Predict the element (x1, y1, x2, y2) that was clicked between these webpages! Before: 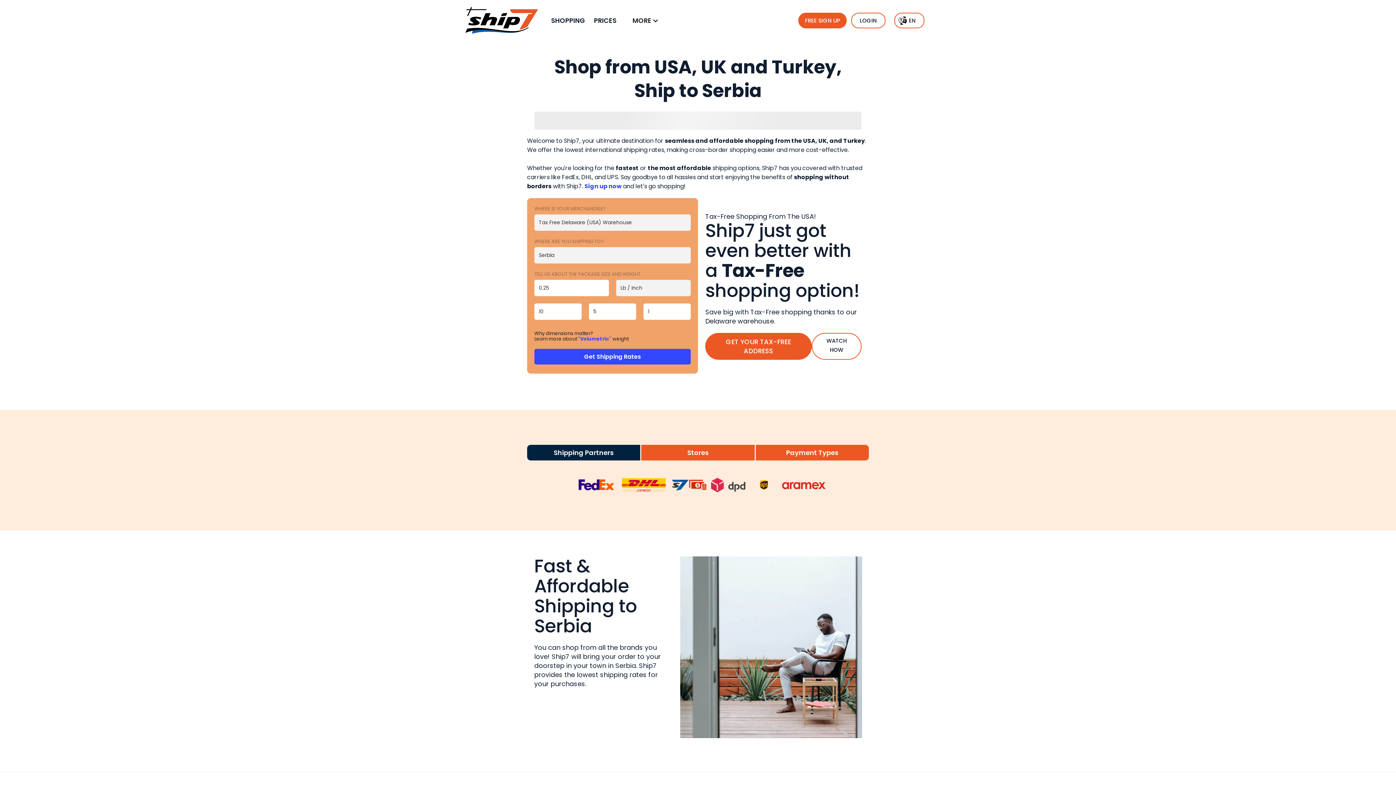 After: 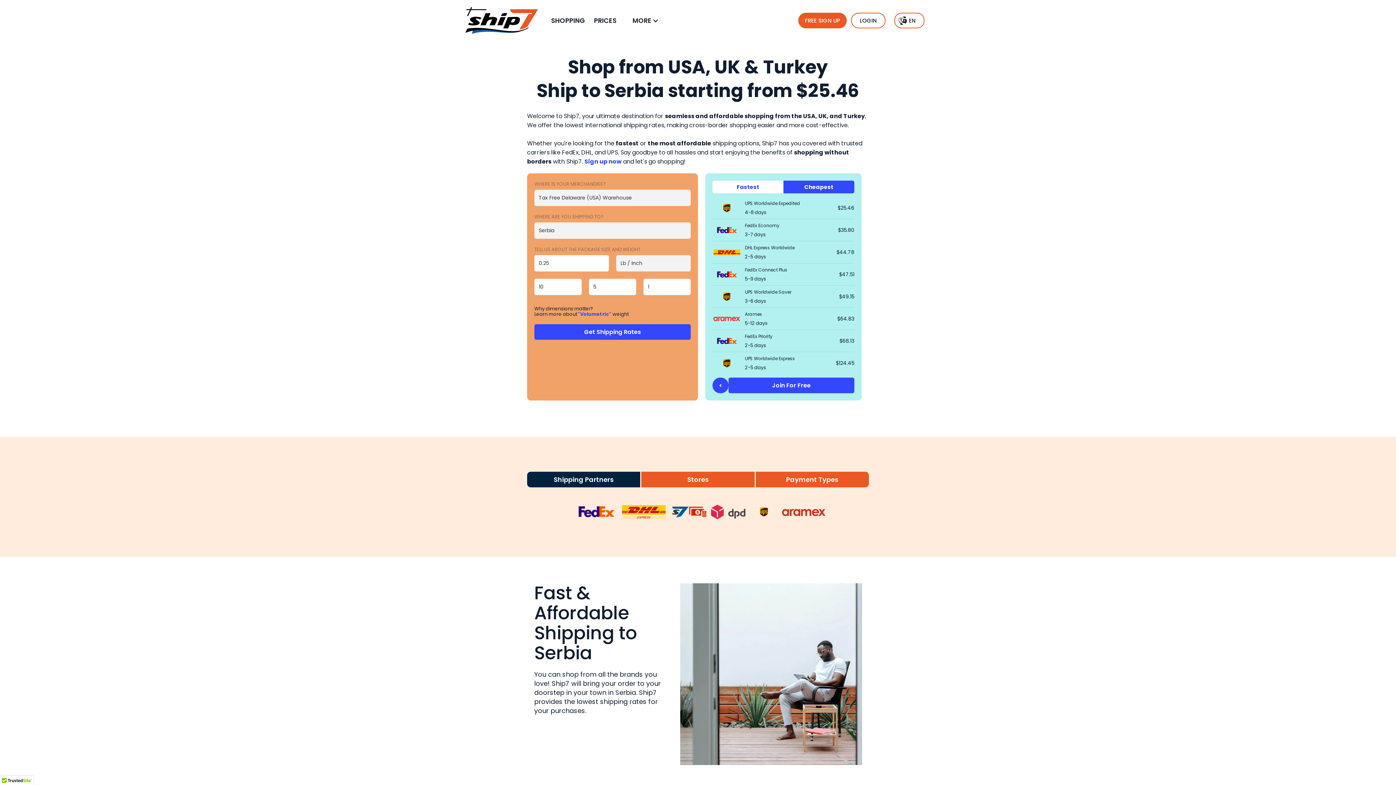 Action: bbox: (811, 333, 861, 360) label: open lightbox